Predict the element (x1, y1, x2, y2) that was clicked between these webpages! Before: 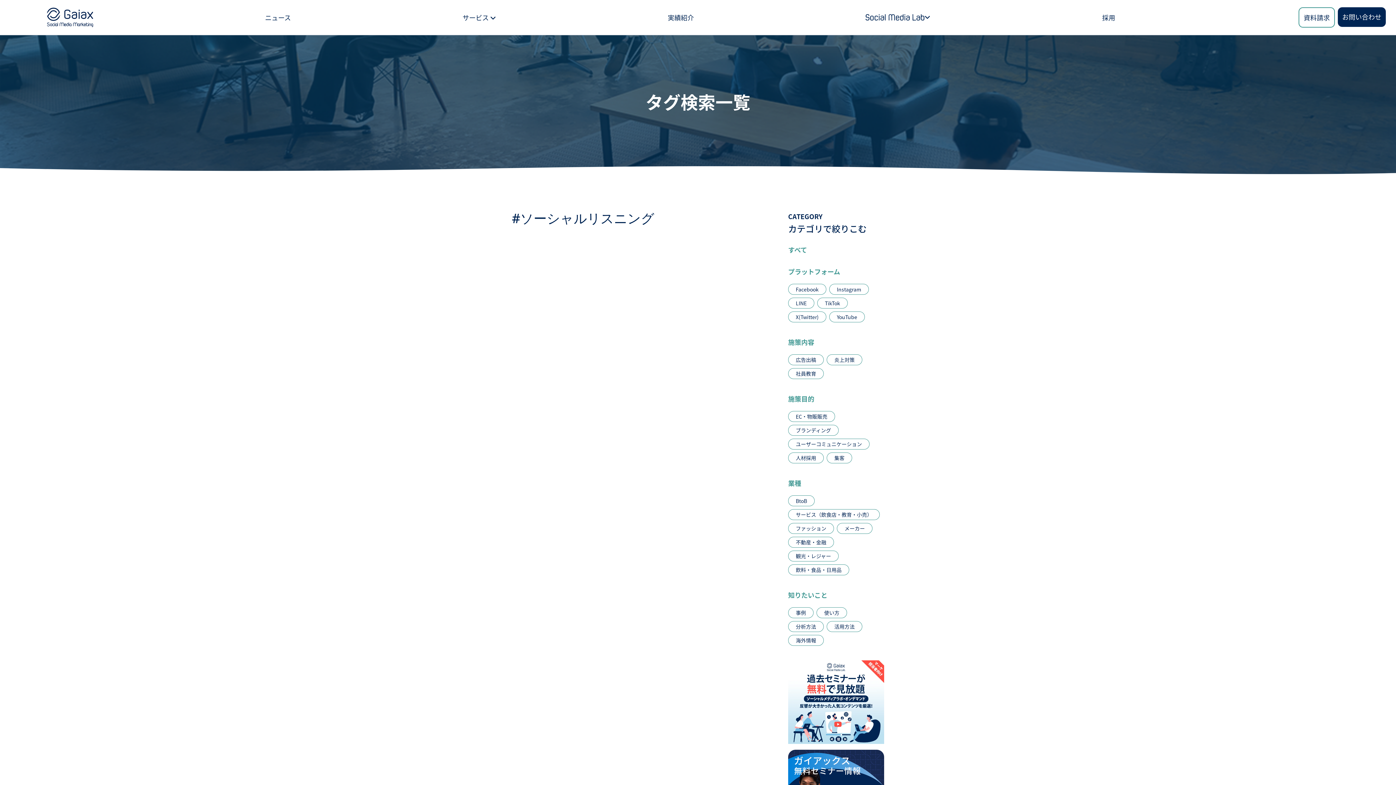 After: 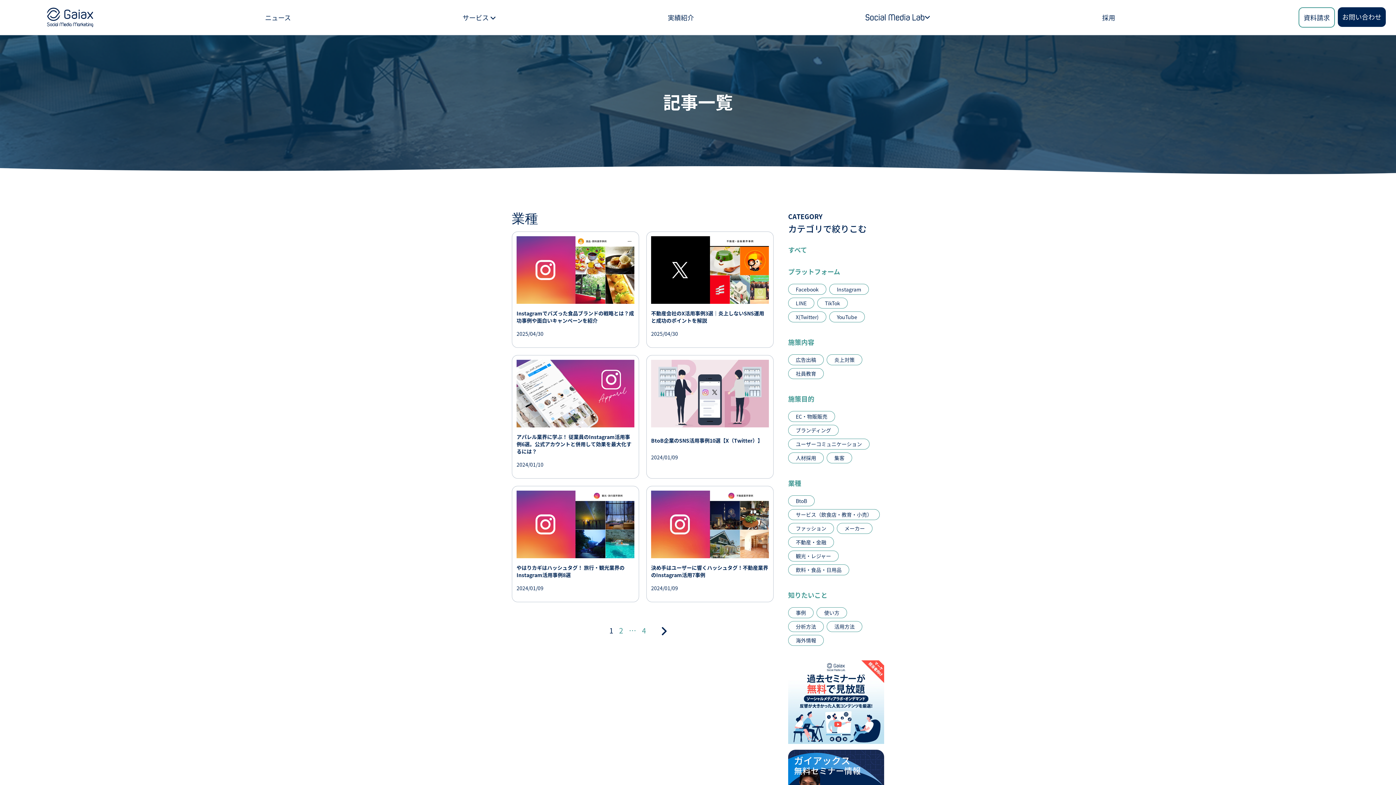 Action: bbox: (788, 478, 884, 488) label: 業種